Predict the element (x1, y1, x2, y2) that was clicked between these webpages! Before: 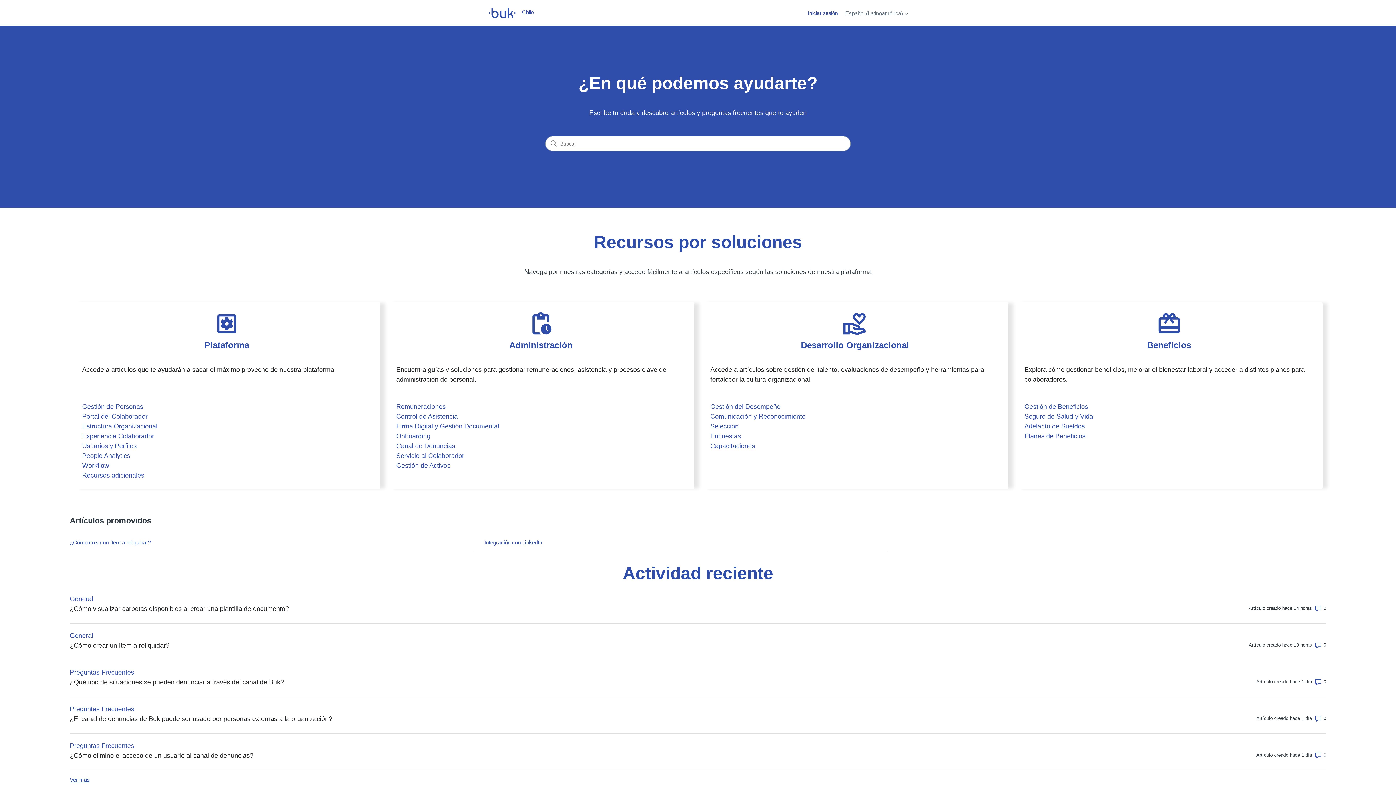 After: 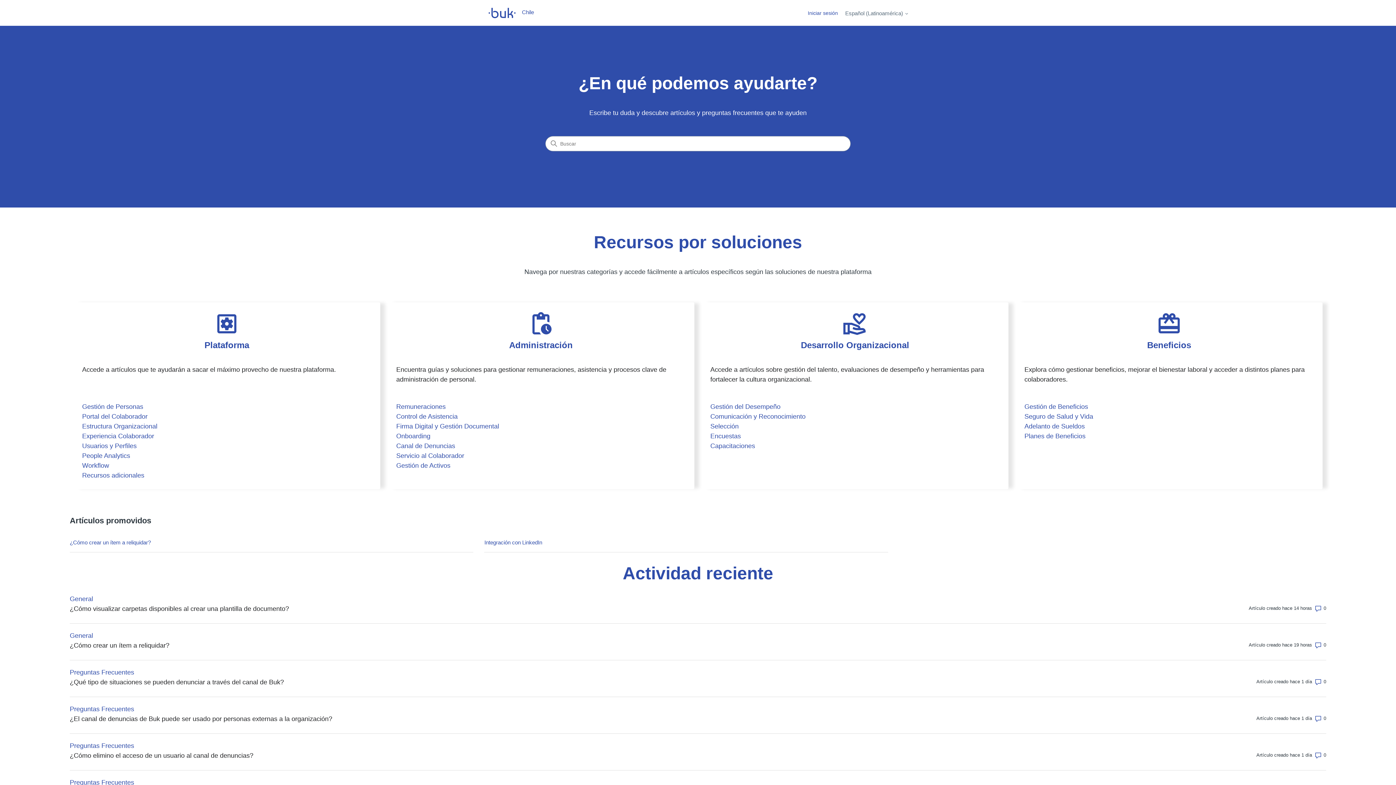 Action: bbox: (69, 777, 89, 783) label: Ver más
elementos de la actividad reciente